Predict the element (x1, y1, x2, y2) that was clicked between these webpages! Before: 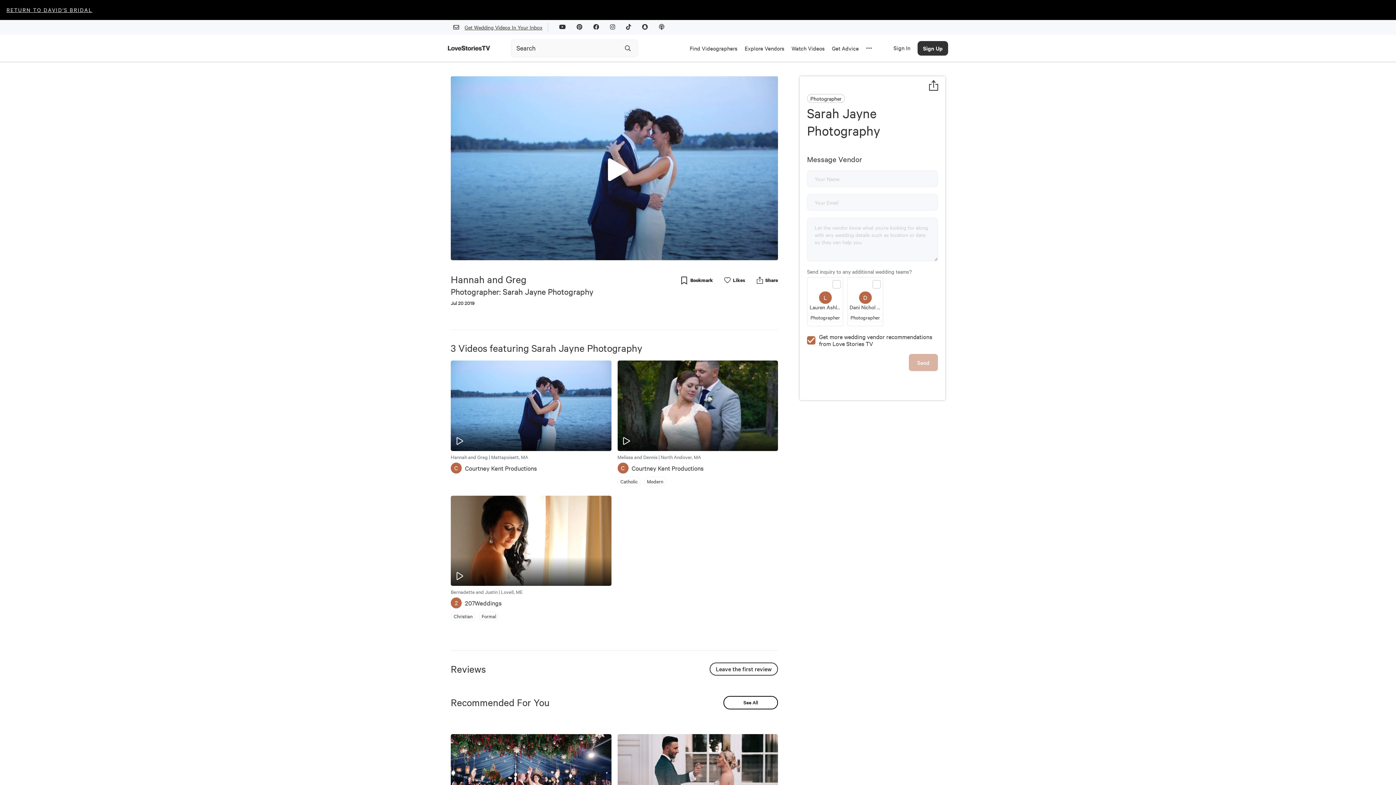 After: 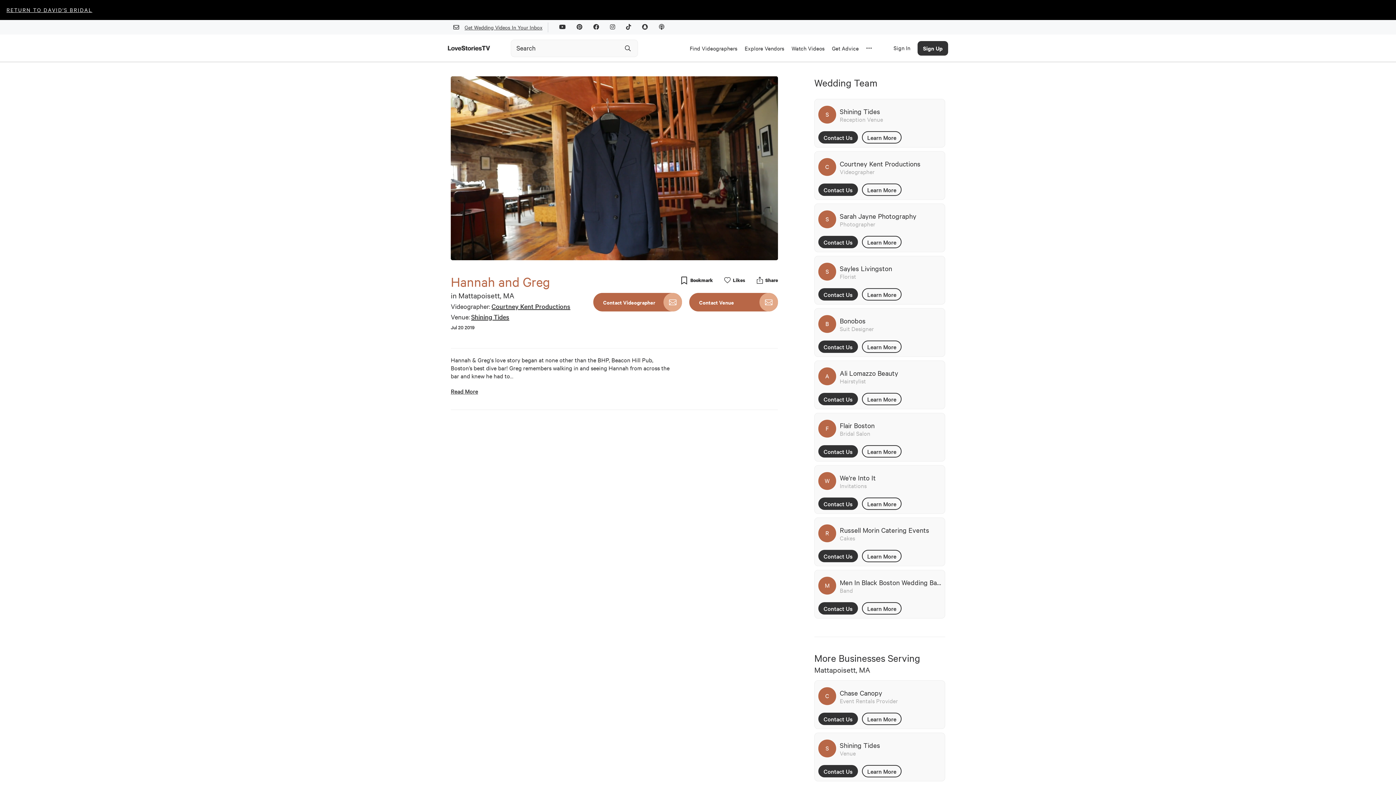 Action: label: Hannah and Greg bbox: (450, 273, 593, 286)